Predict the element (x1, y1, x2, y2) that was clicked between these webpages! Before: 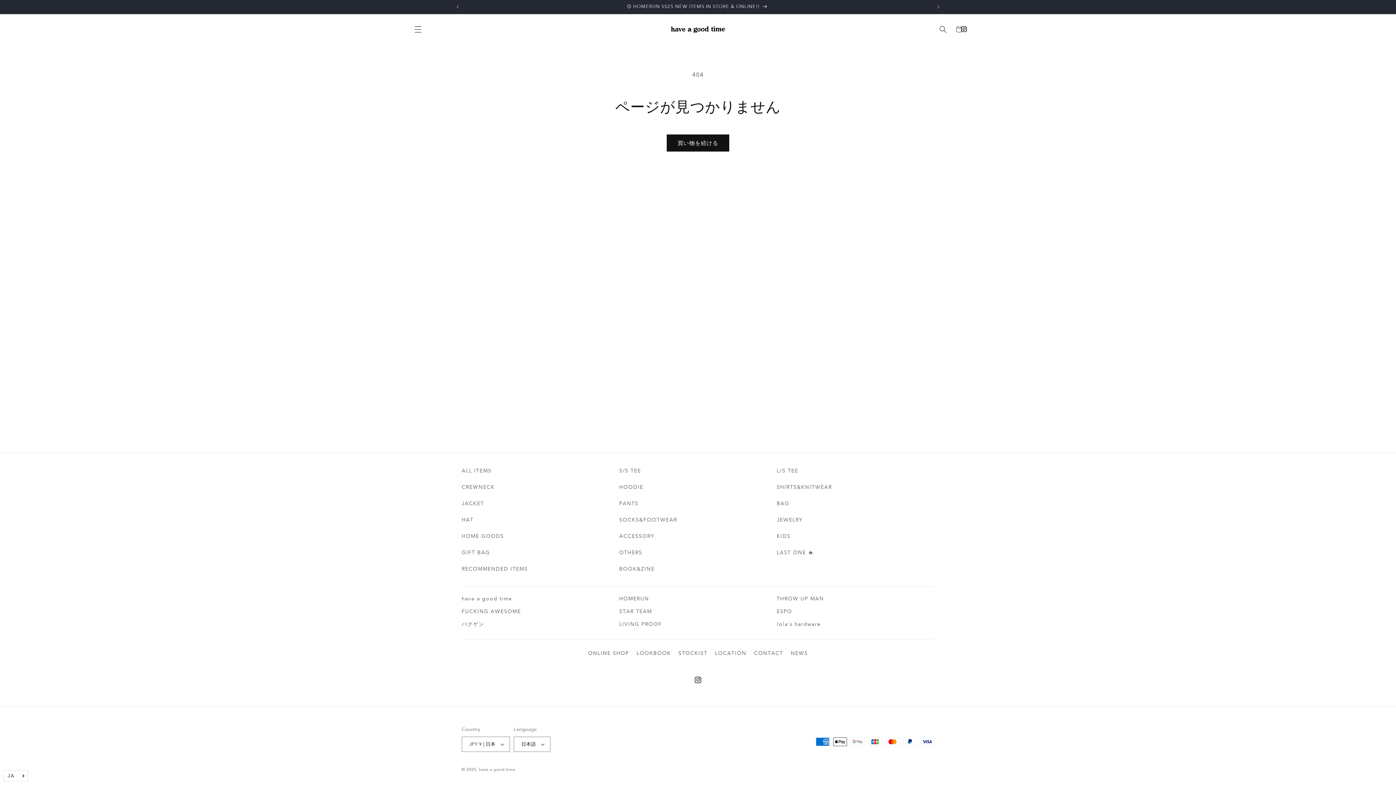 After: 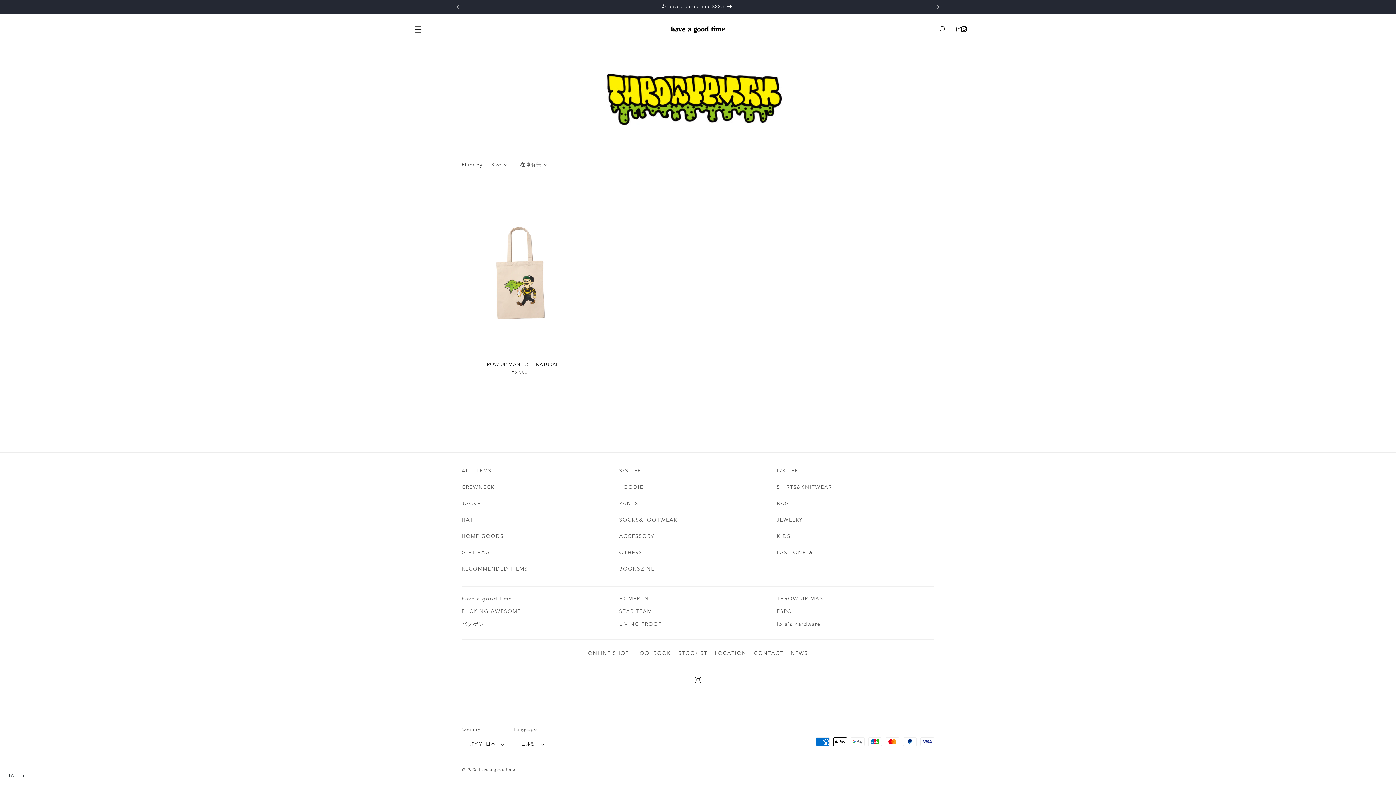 Action: label: THROW UP MAN bbox: (776, 595, 824, 602)